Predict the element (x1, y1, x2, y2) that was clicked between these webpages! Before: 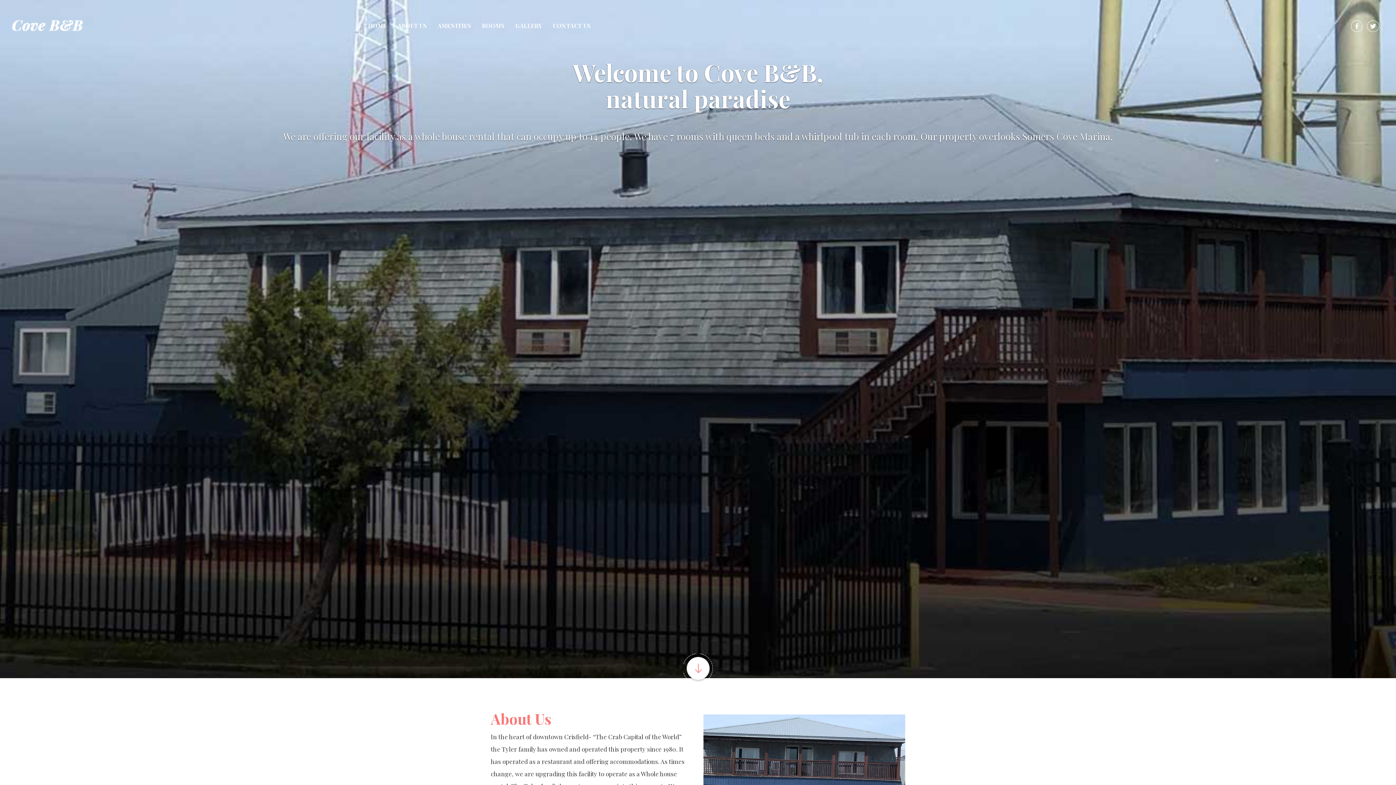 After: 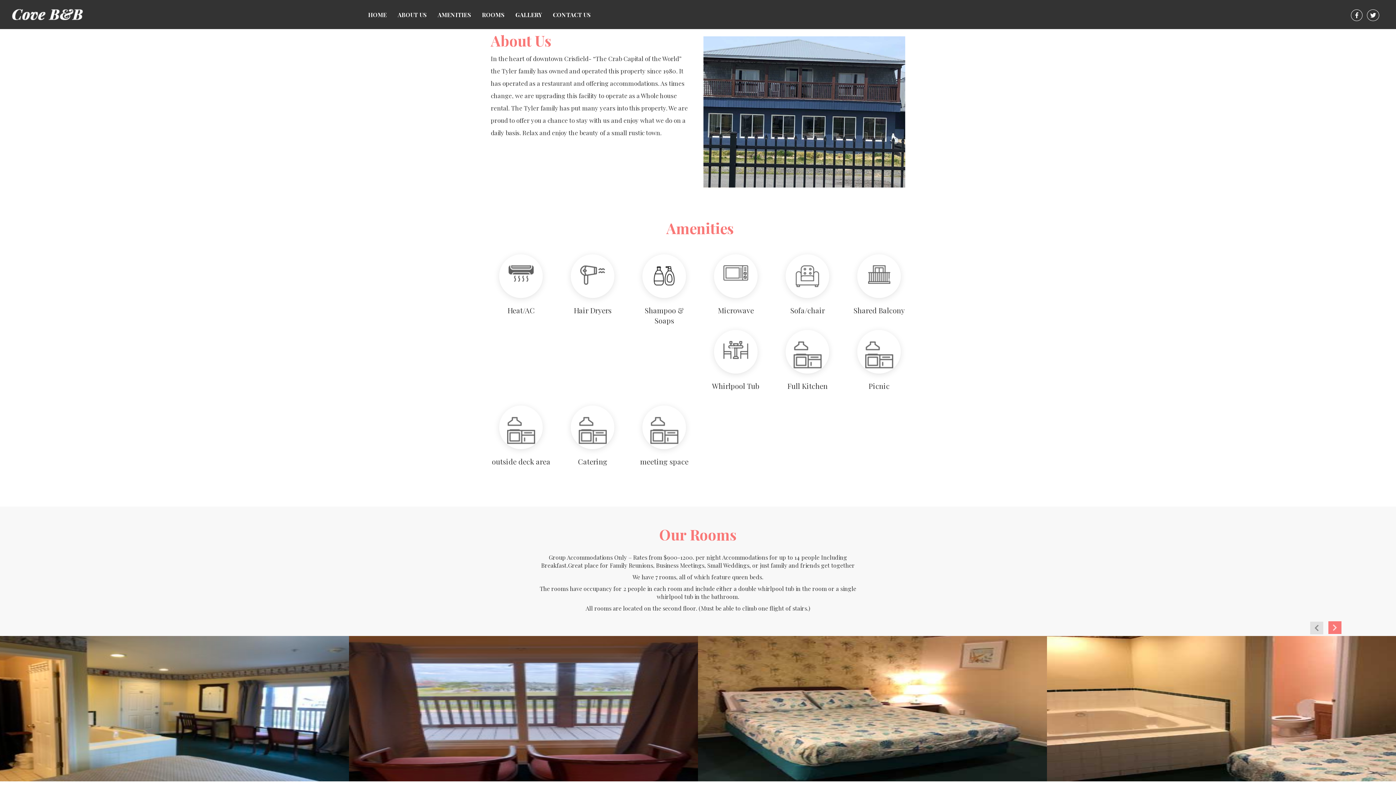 Action: bbox: (683, 663, 712, 669)